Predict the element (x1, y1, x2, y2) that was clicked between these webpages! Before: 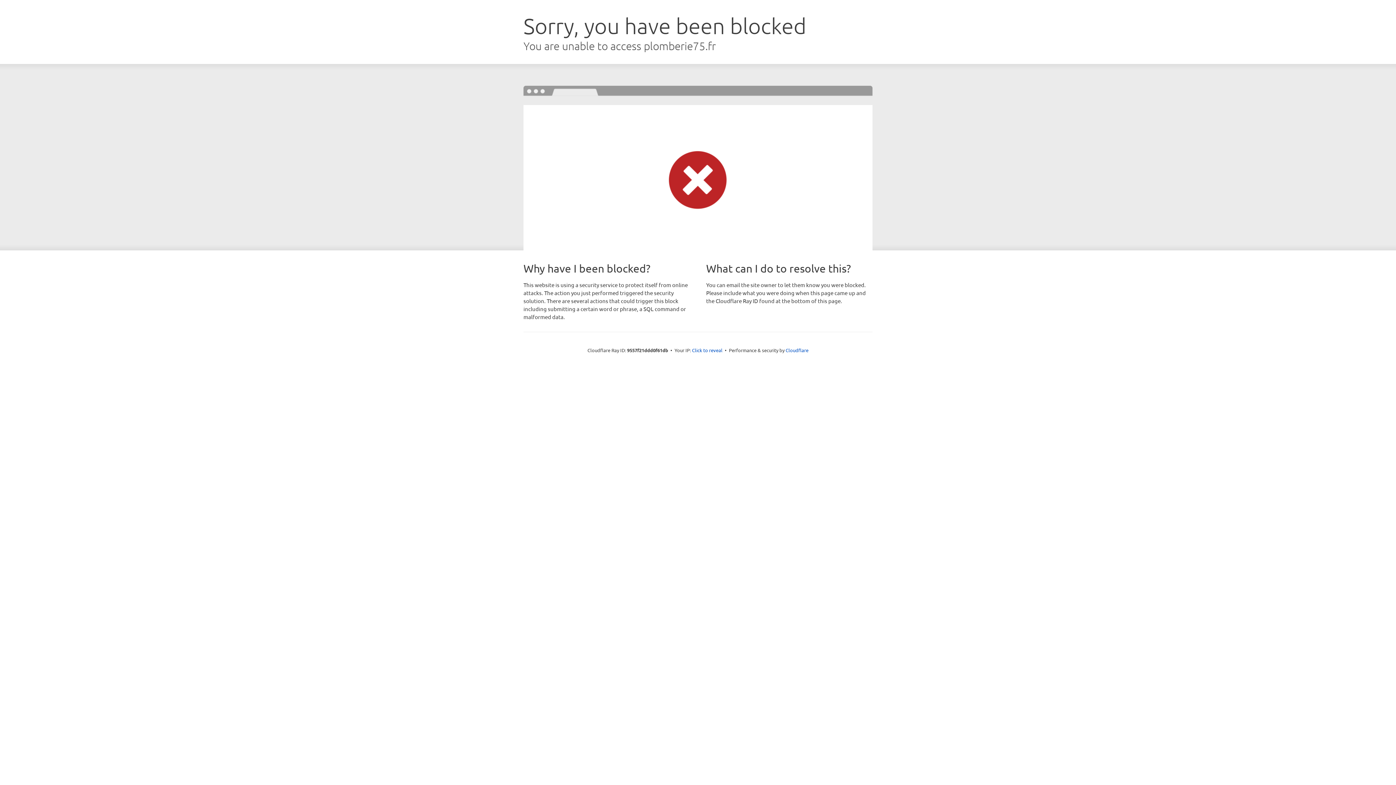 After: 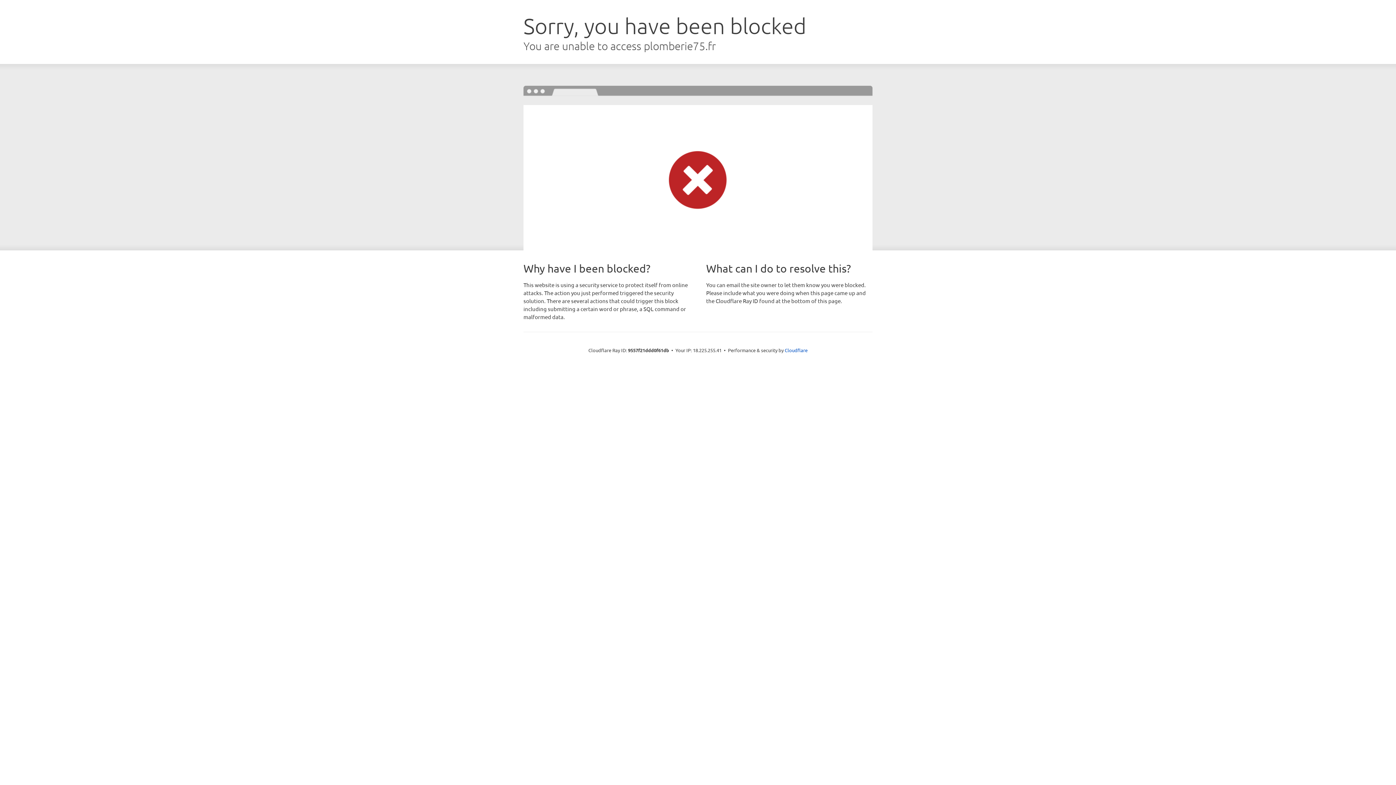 Action: label: Click to reveal bbox: (692, 346, 722, 353)